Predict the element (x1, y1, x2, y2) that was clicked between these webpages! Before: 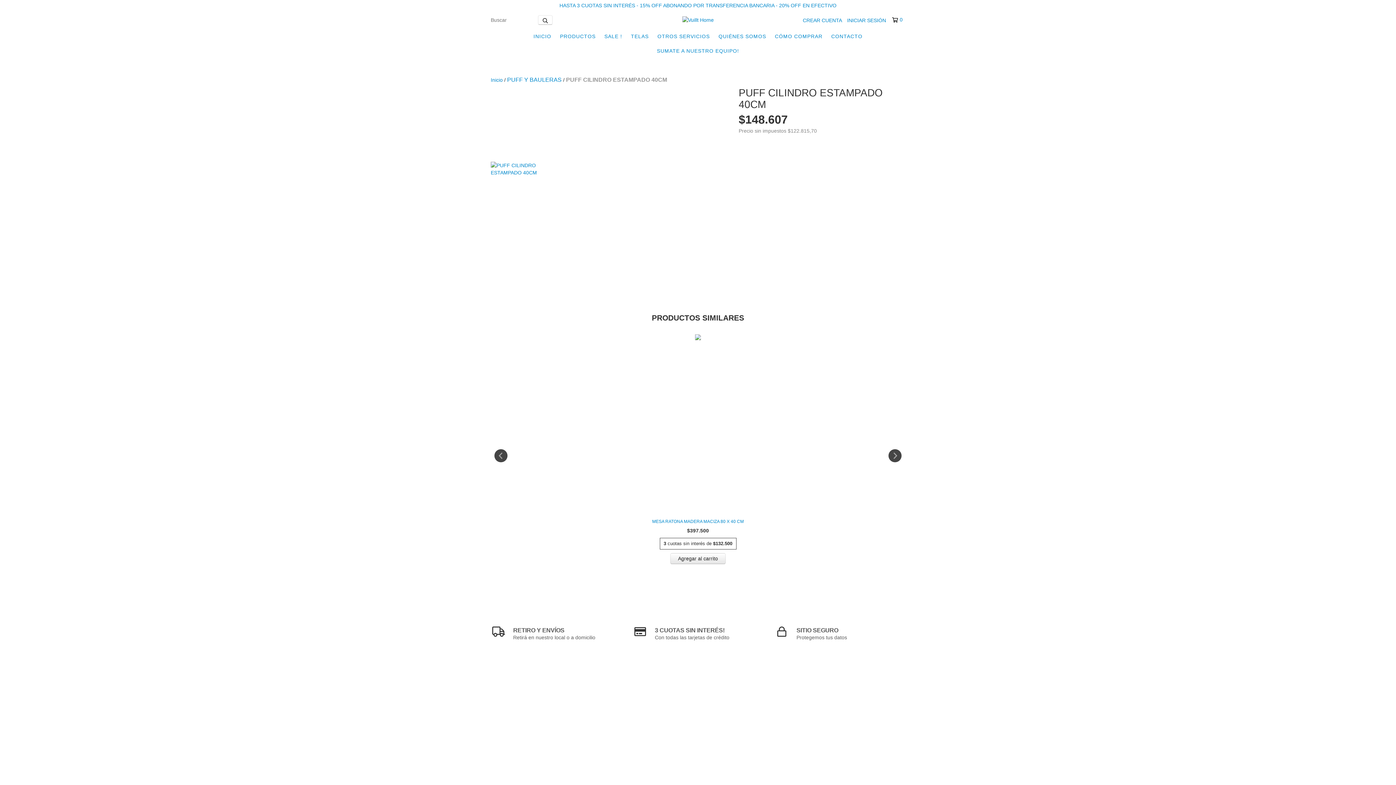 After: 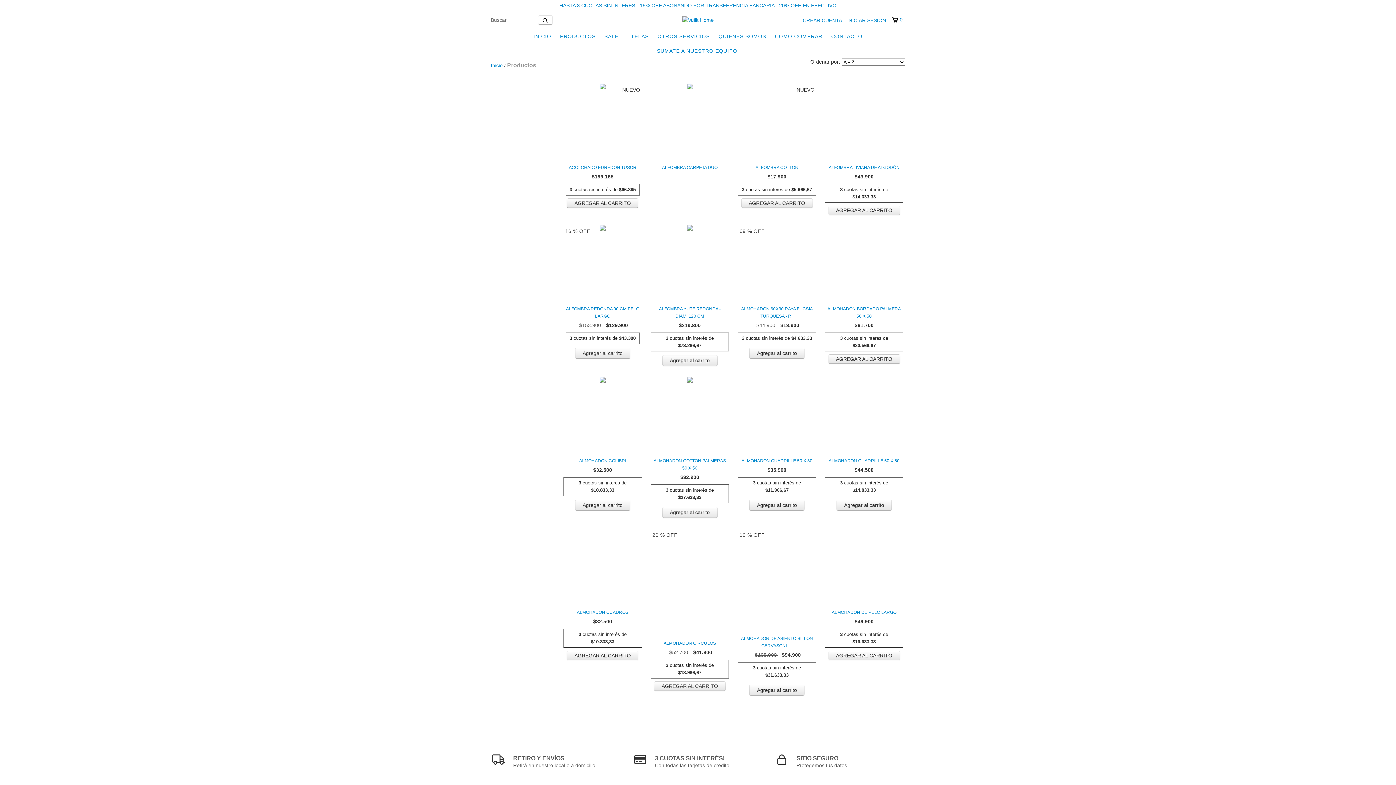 Action: label: PRODUCTOS bbox: (556, 29, 599, 43)